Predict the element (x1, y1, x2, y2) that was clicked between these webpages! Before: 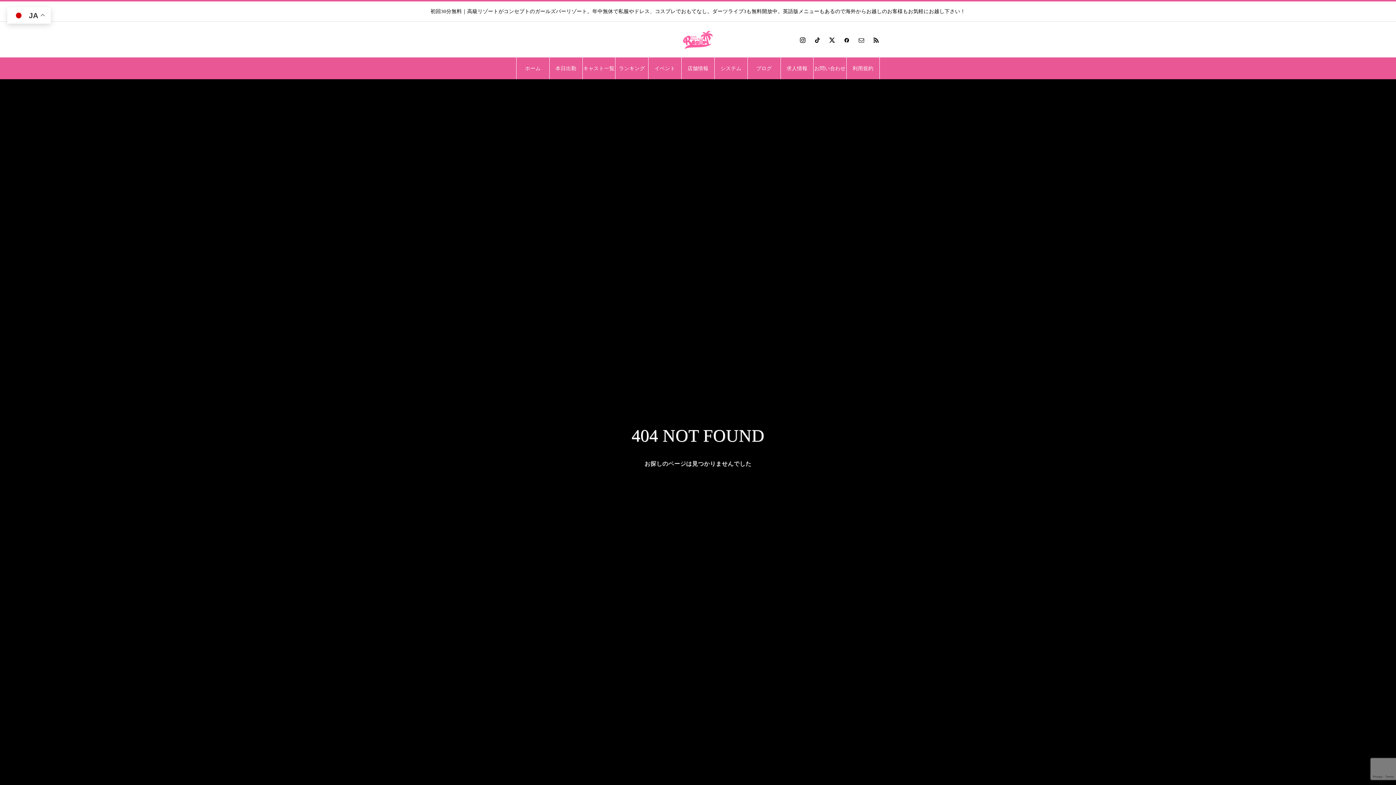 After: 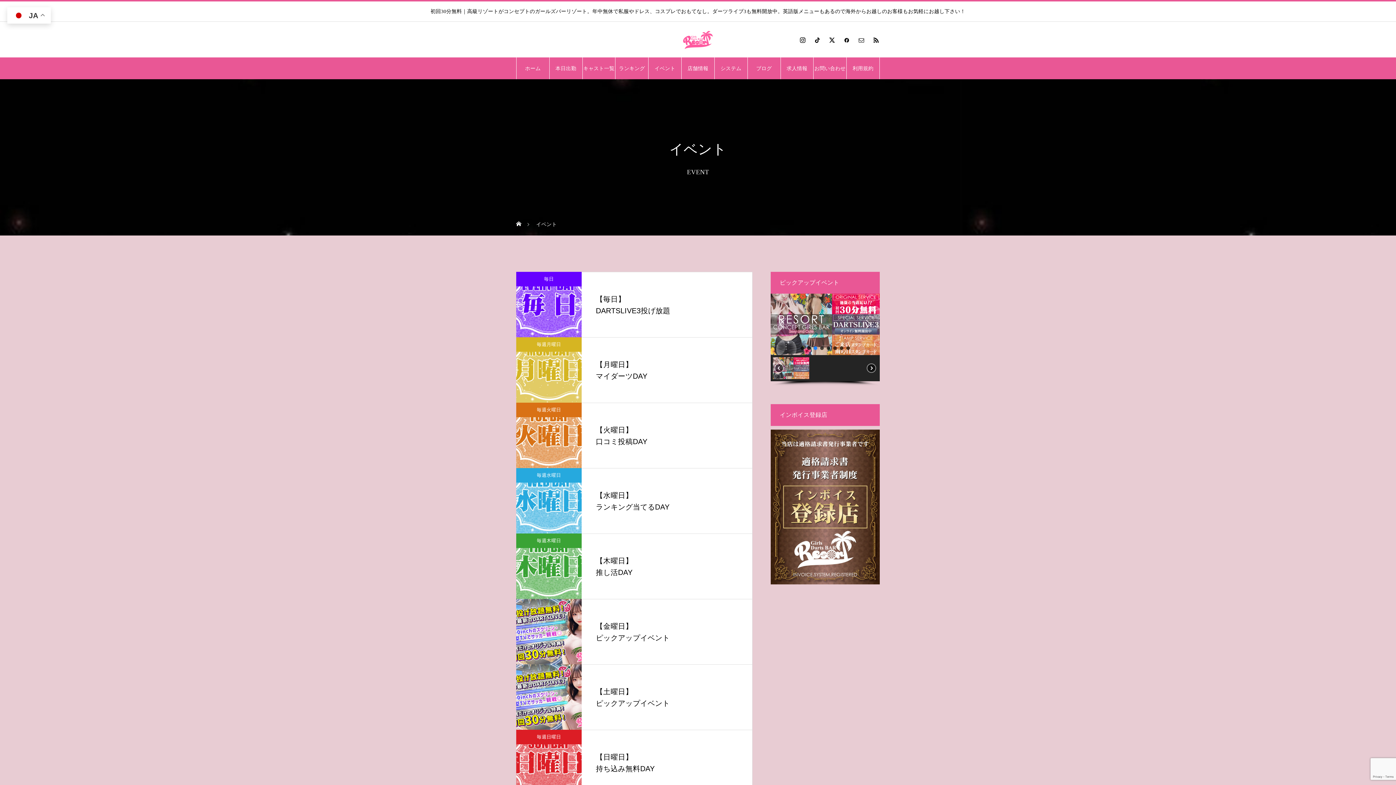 Action: bbox: (648, 57, 681, 79) label: イベント